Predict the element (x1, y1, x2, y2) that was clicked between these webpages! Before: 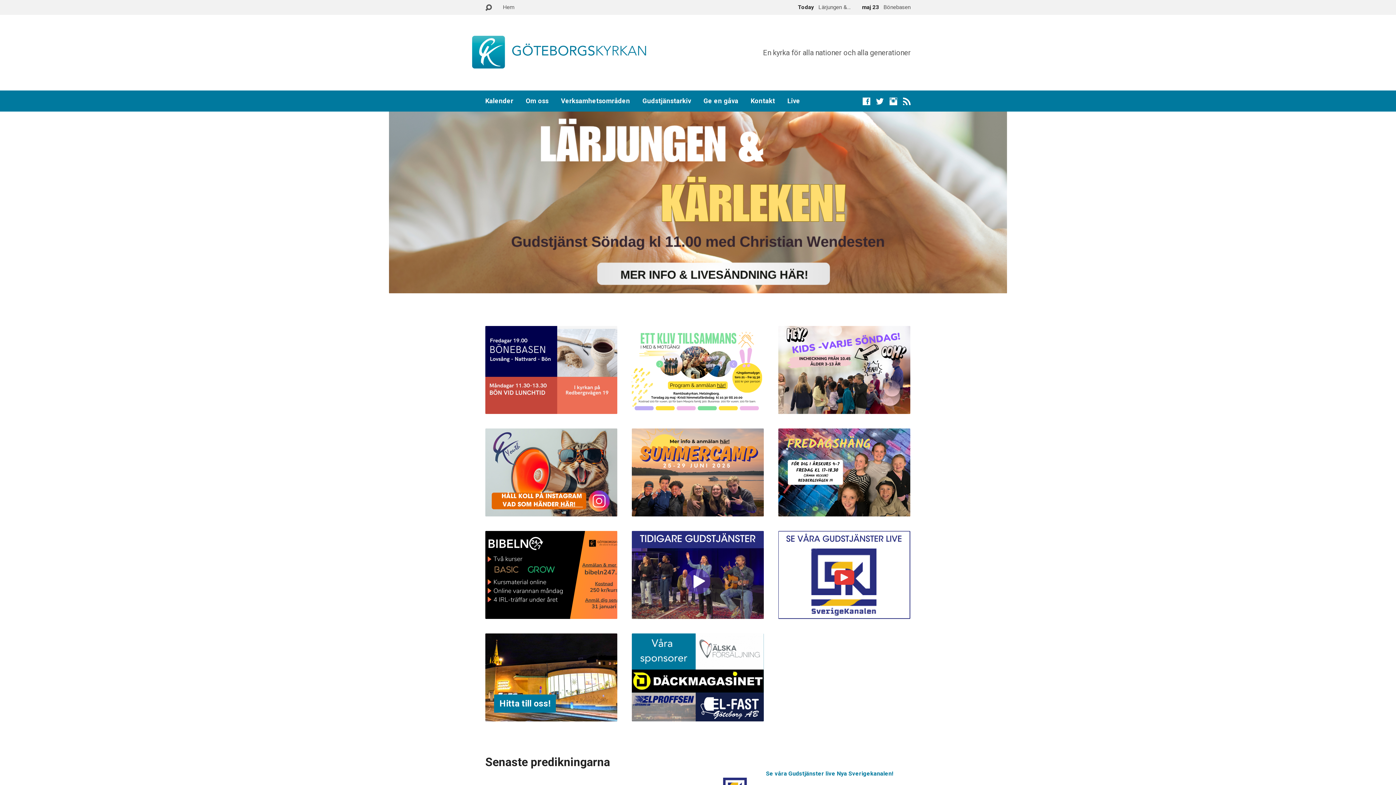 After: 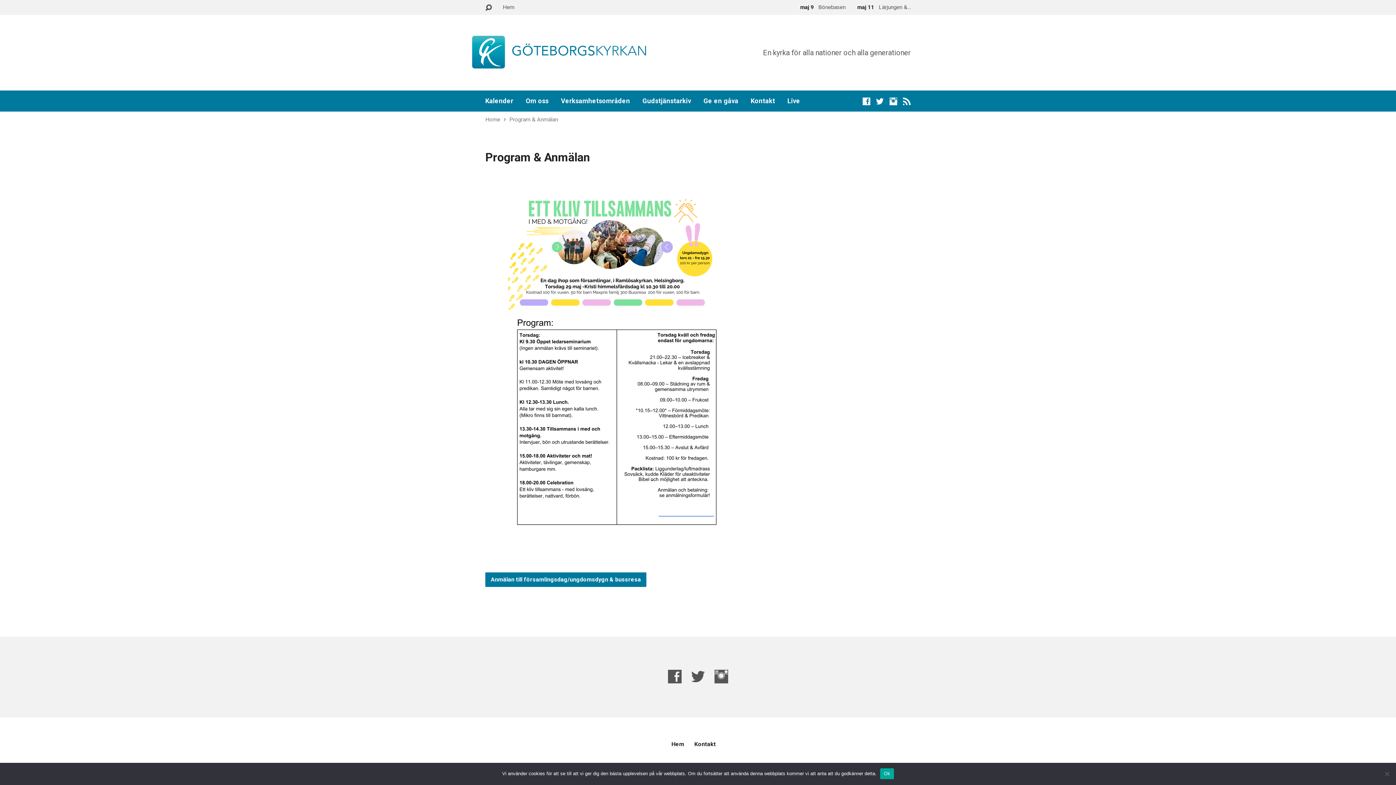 Action: bbox: (631, 405, 763, 411)